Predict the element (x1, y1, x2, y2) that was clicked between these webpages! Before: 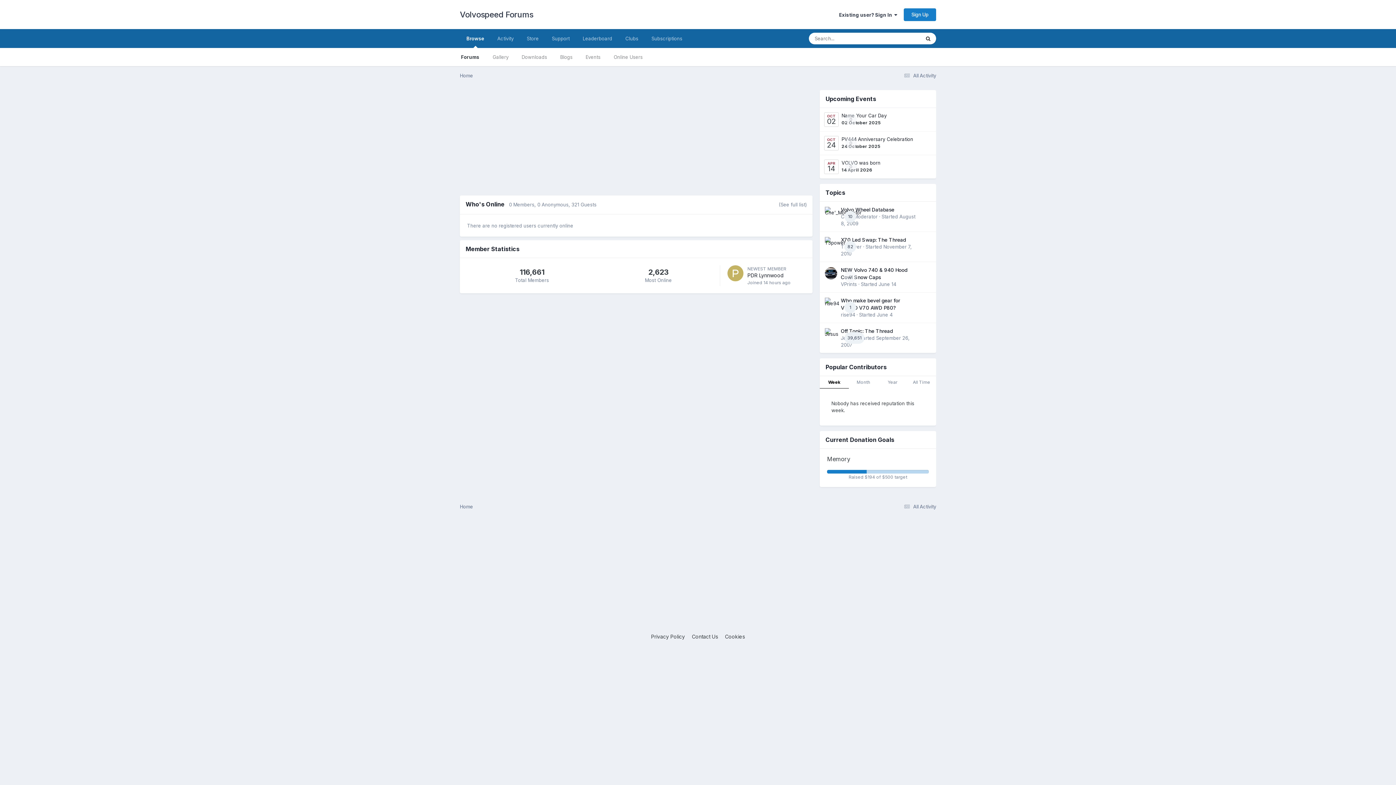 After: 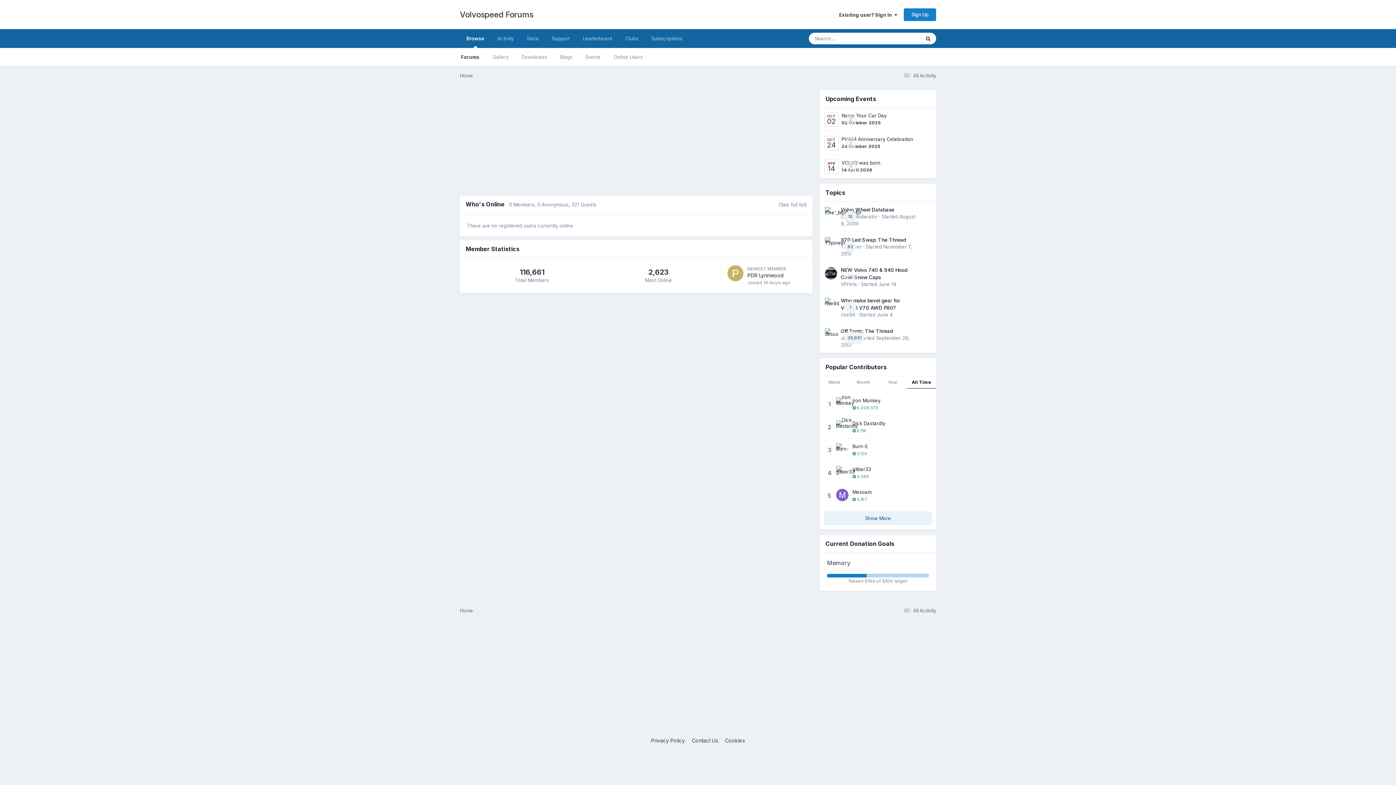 Action: bbox: (907, 376, 936, 388) label: All Time